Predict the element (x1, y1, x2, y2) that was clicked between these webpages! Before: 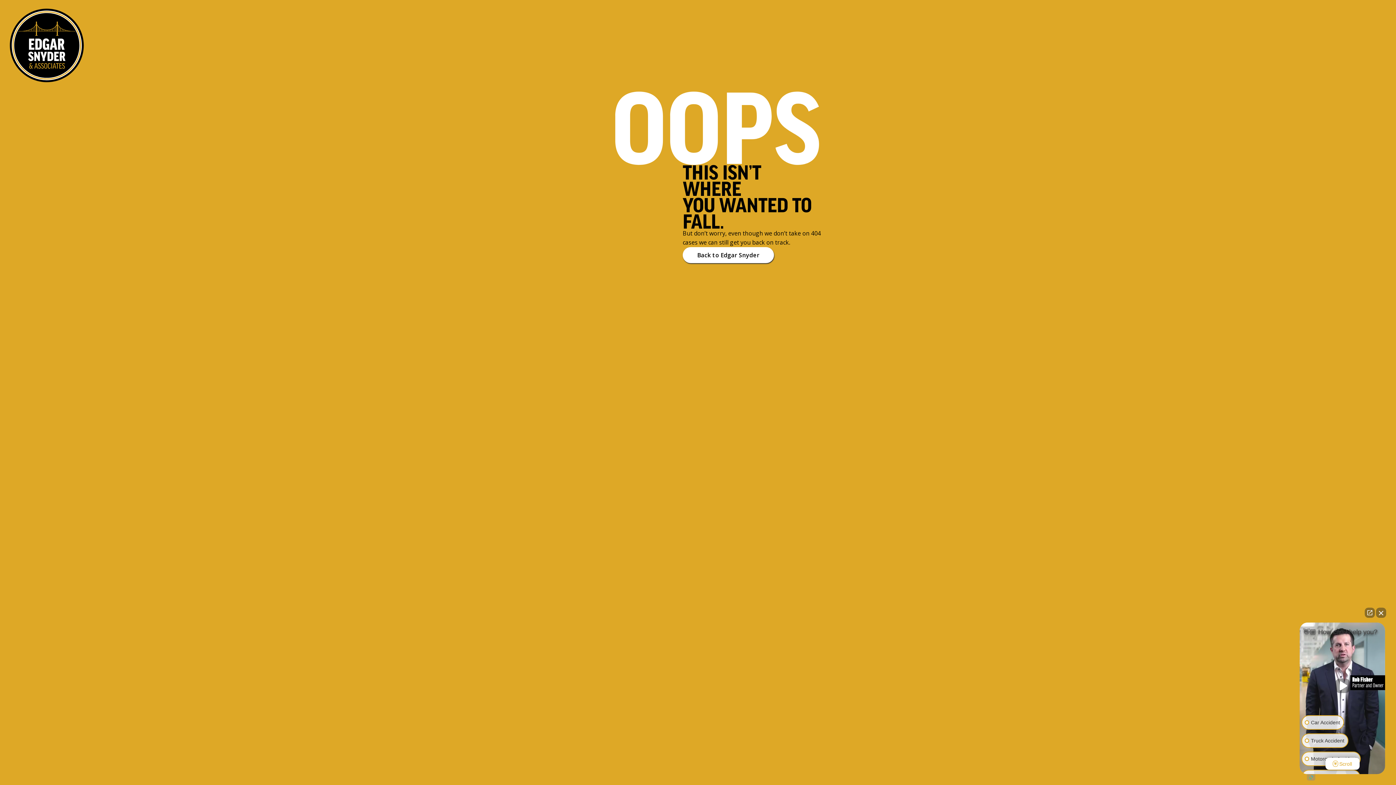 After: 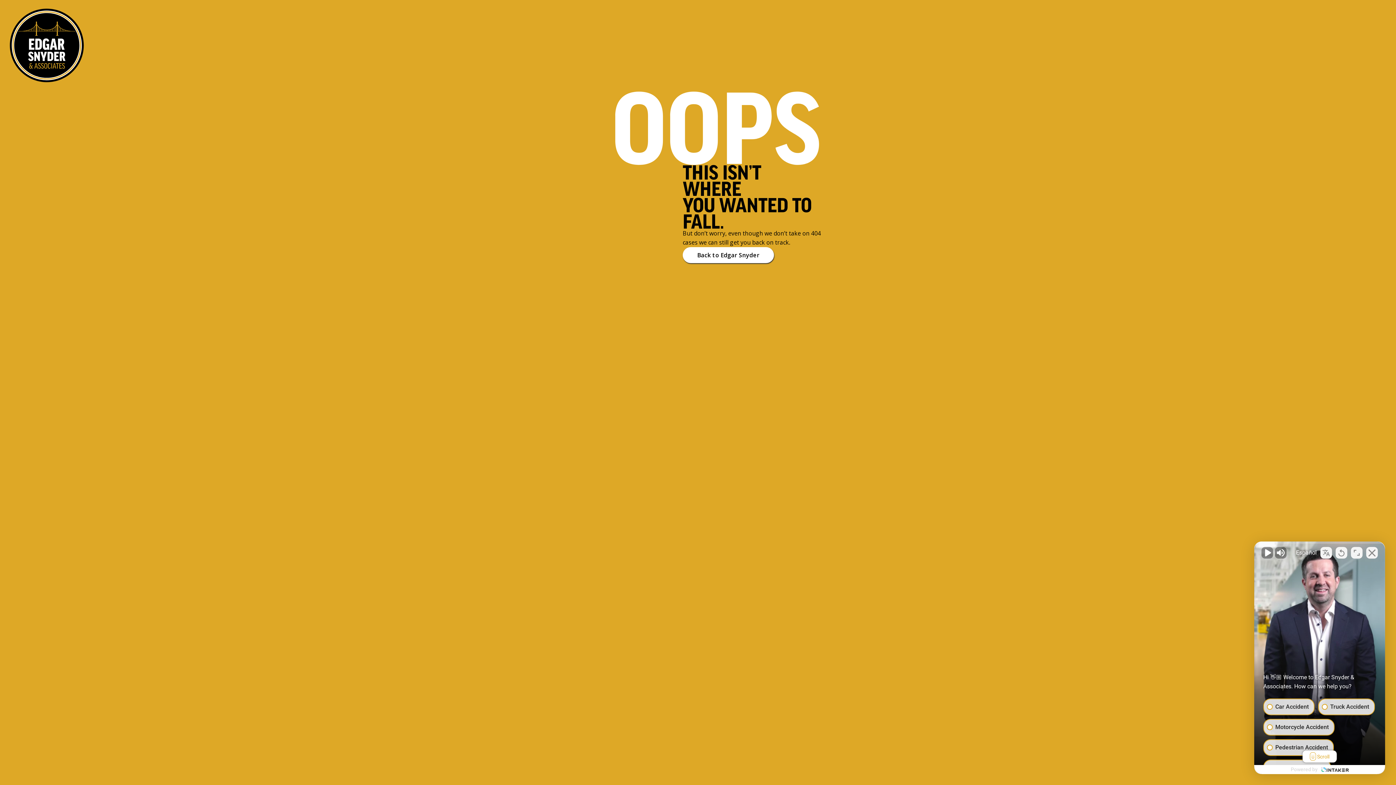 Action: label: Unmute video bbox: (1335, 678, 1350, 693)